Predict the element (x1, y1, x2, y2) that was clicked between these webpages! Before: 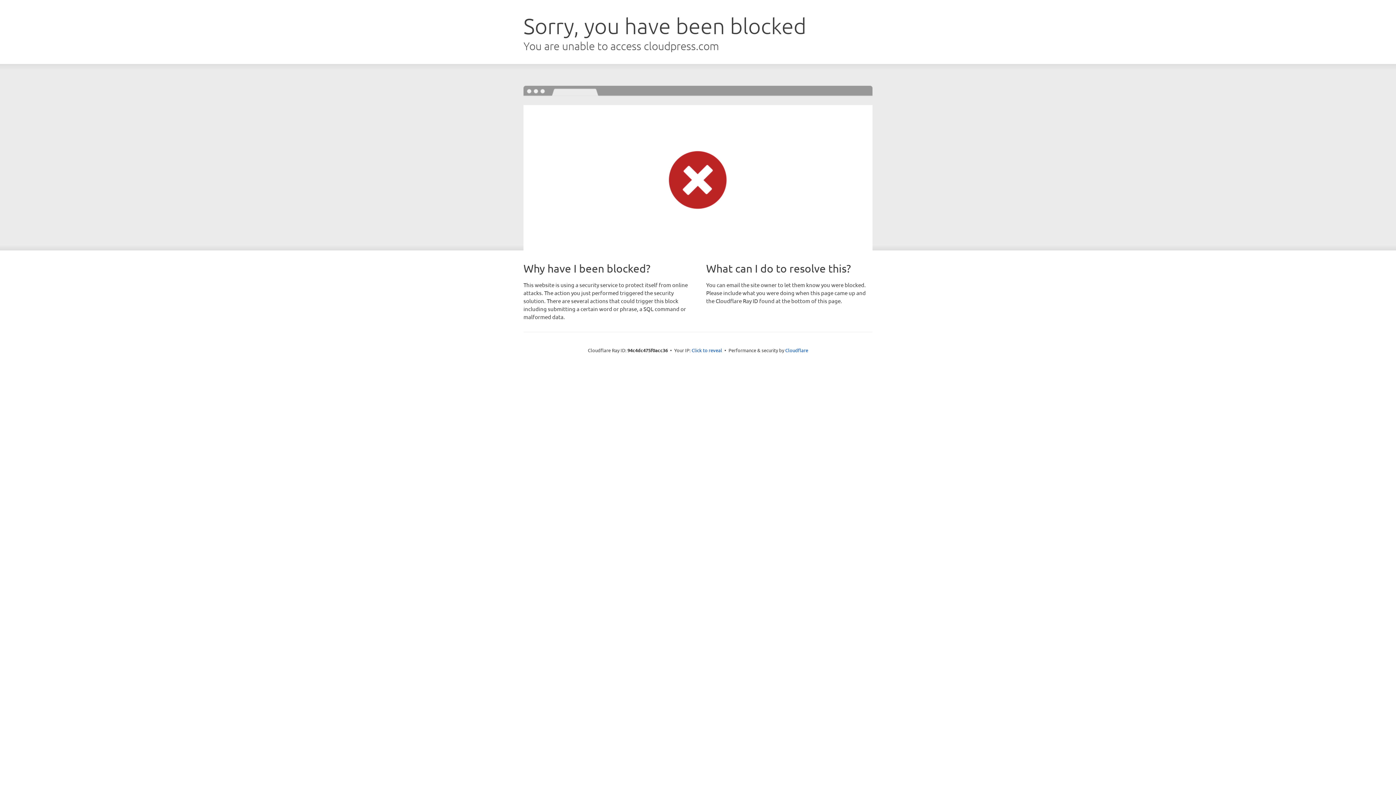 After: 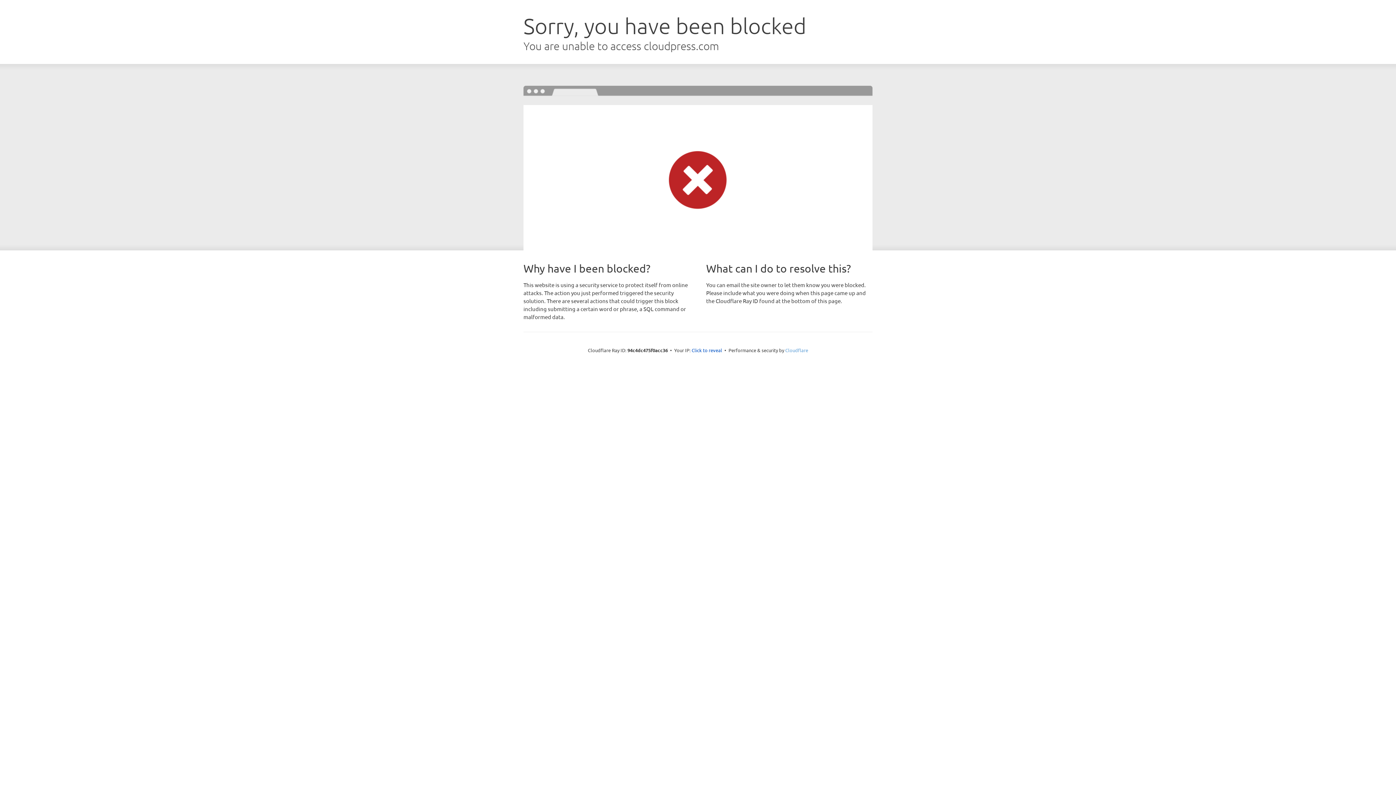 Action: bbox: (785, 347, 808, 353) label: Cloudflare